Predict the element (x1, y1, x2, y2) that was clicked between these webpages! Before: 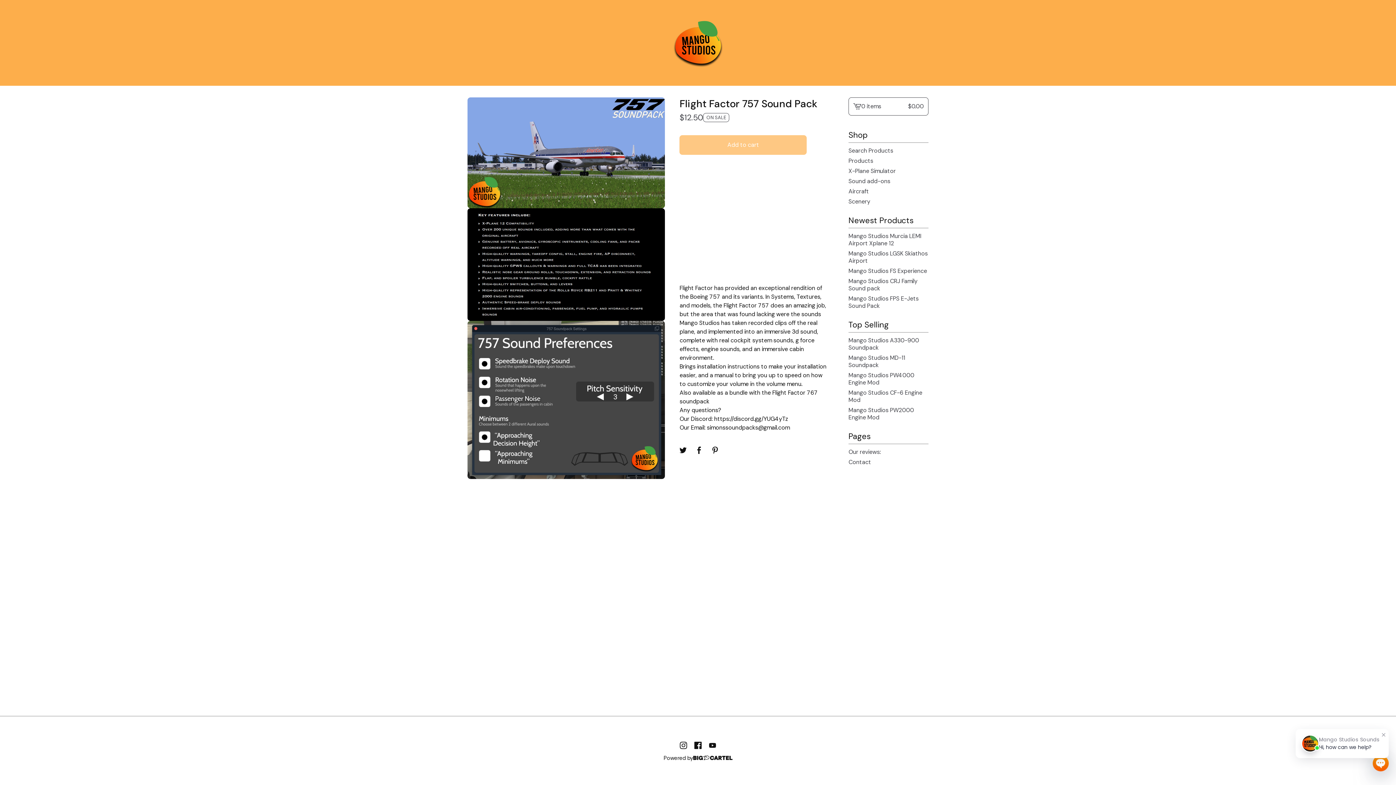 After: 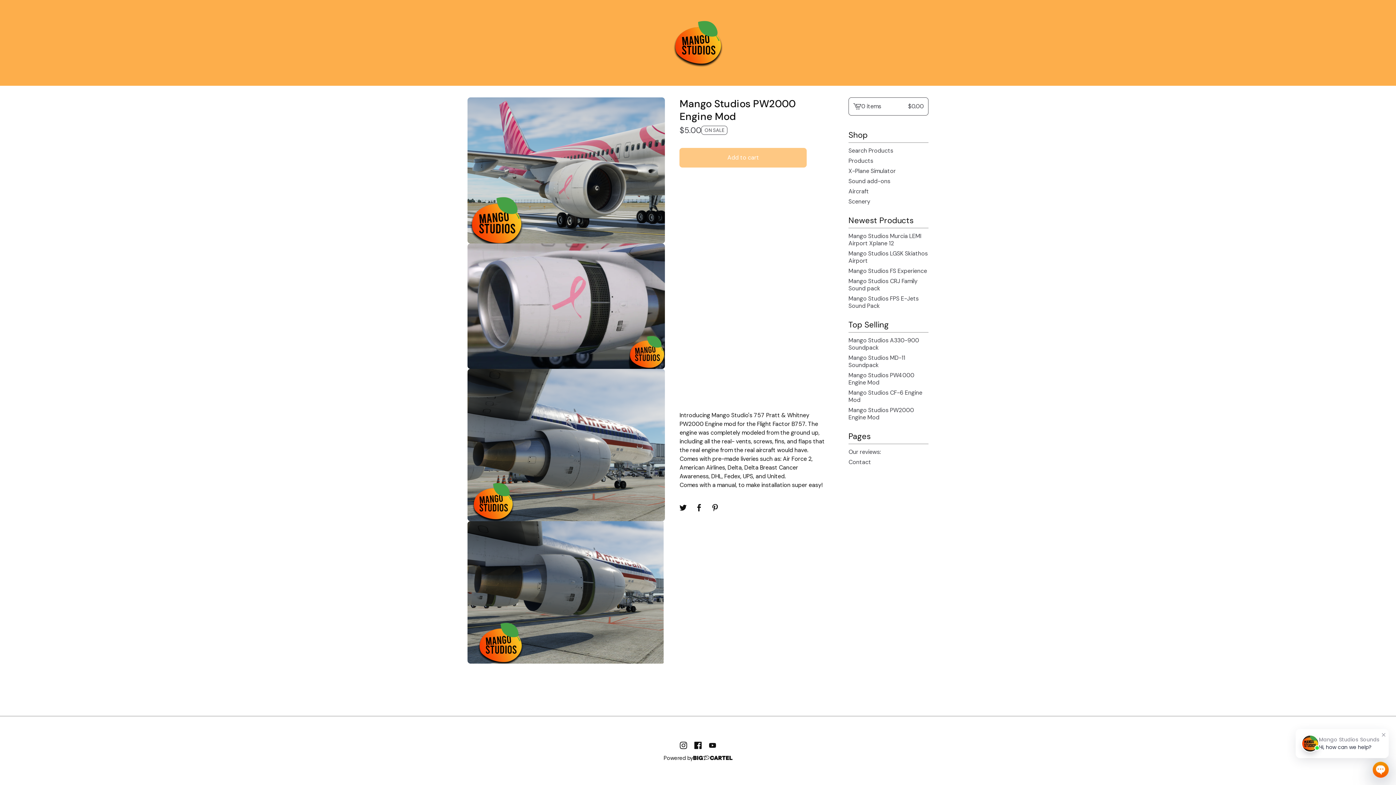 Action: label: Mango Studios PW2000 Engine Mod bbox: (848, 405, 928, 422)